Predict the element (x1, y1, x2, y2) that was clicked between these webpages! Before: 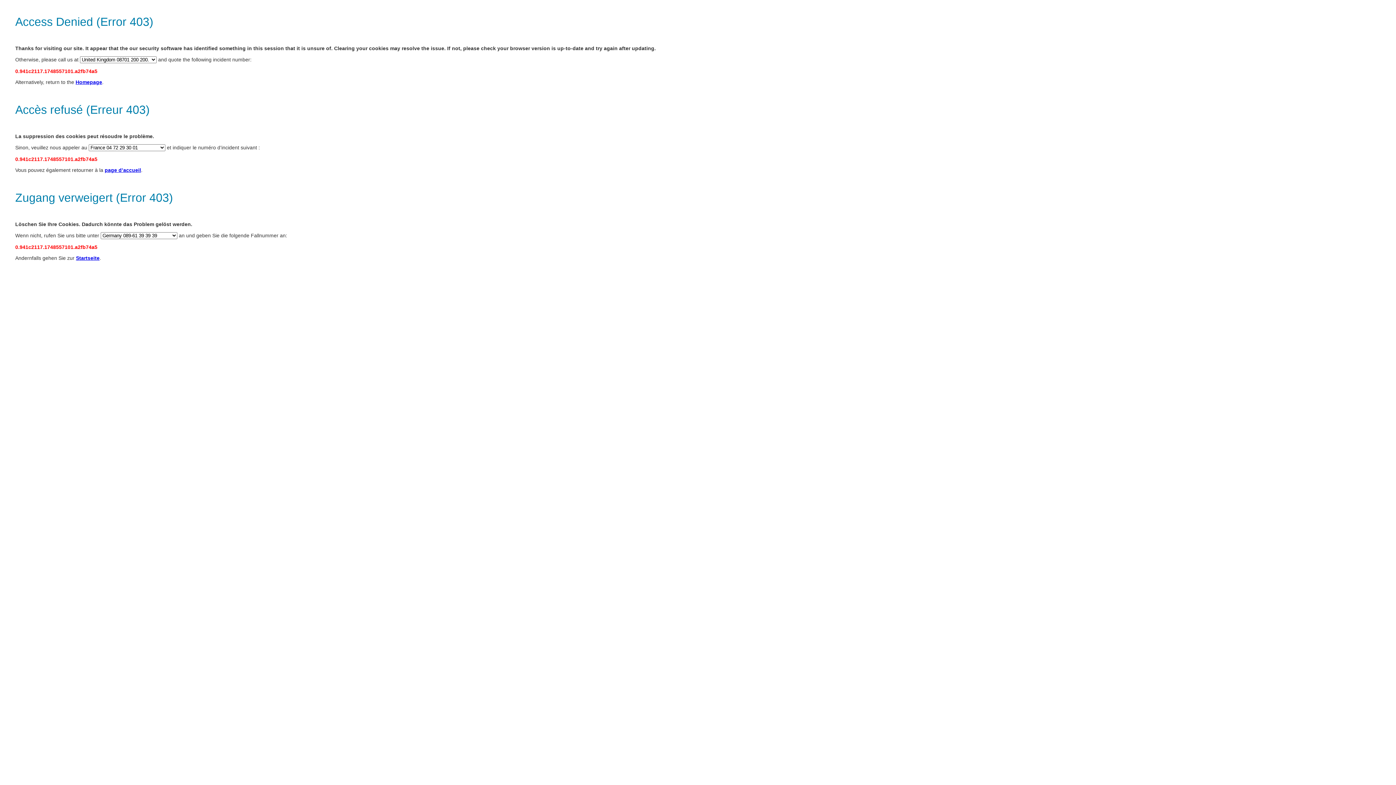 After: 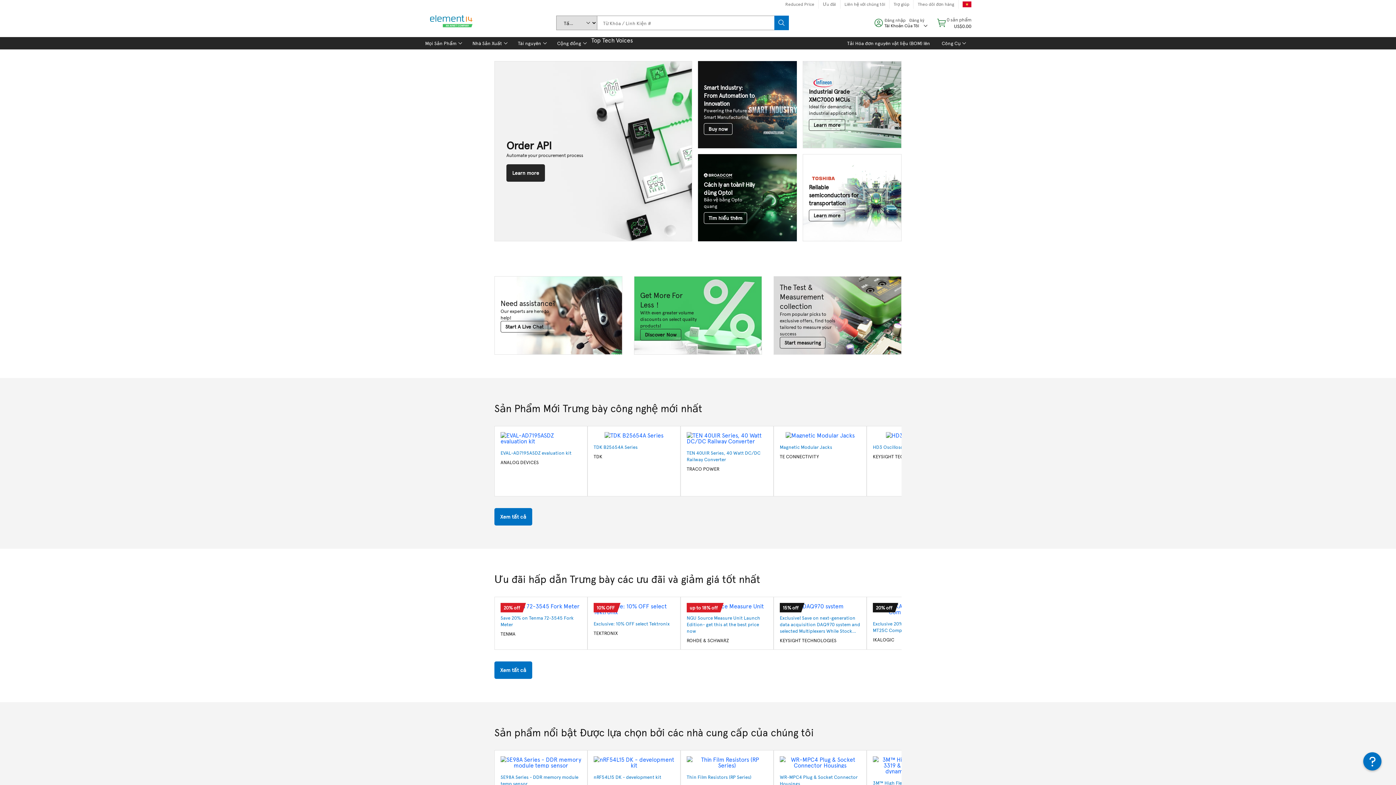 Action: label: Homepage bbox: (75, 79, 102, 85)